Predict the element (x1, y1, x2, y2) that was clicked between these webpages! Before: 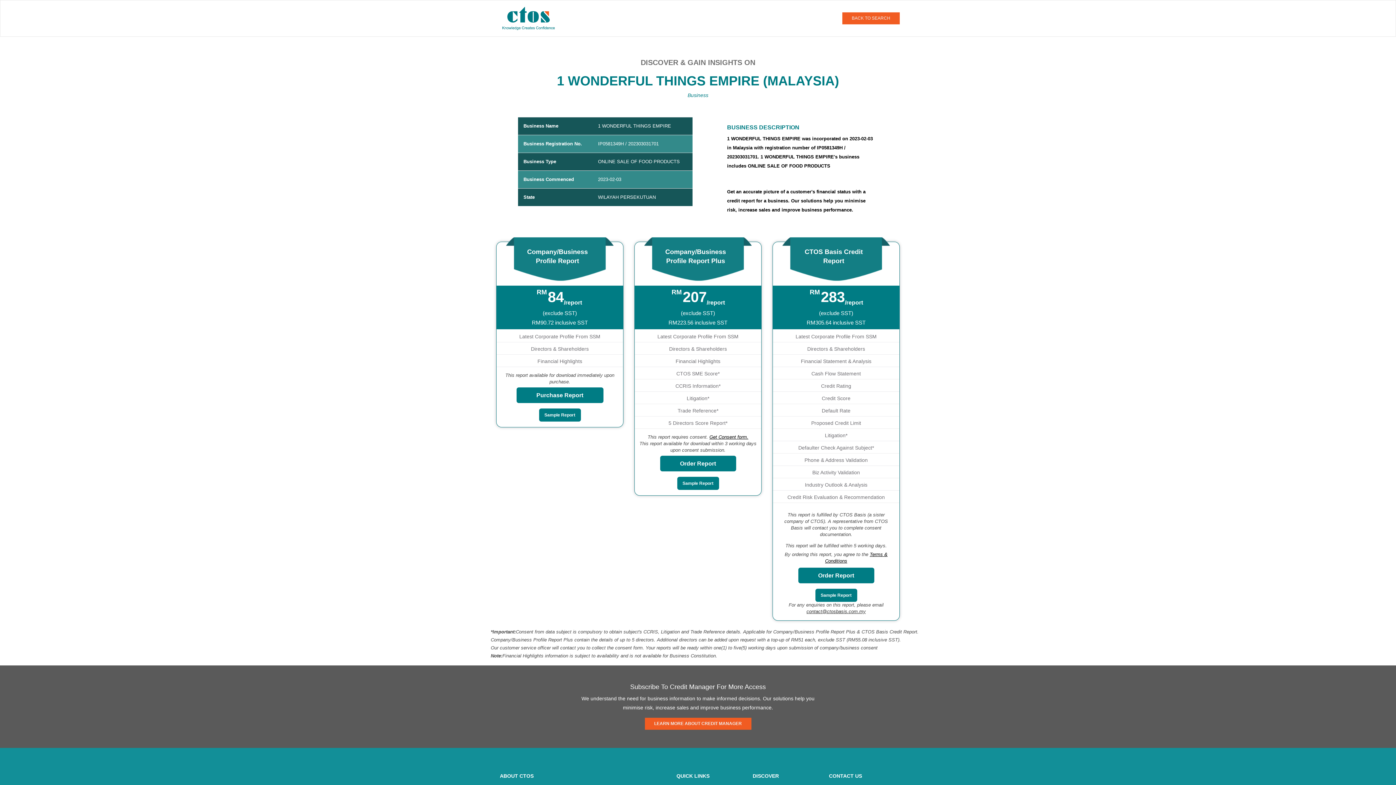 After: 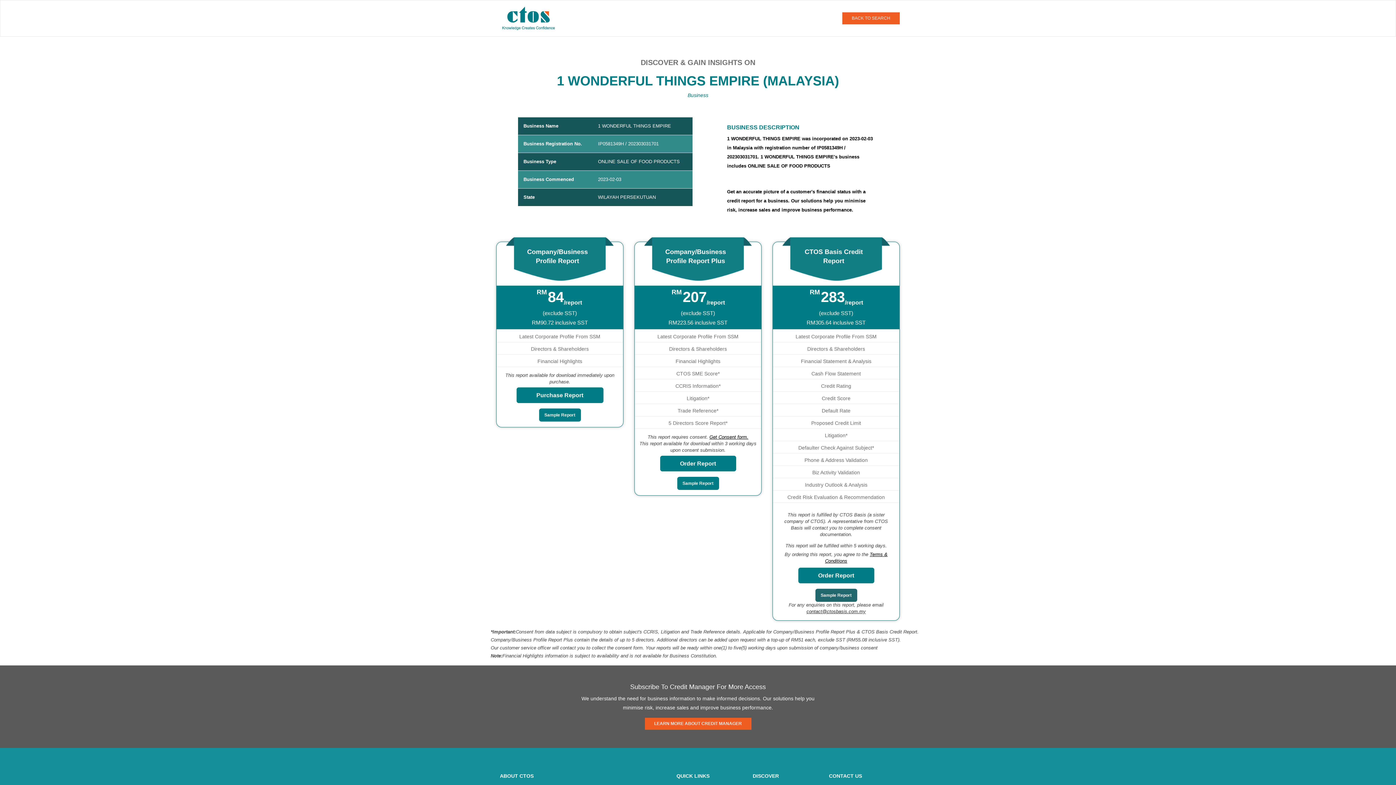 Action: label: Sample Report bbox: (815, 589, 857, 602)